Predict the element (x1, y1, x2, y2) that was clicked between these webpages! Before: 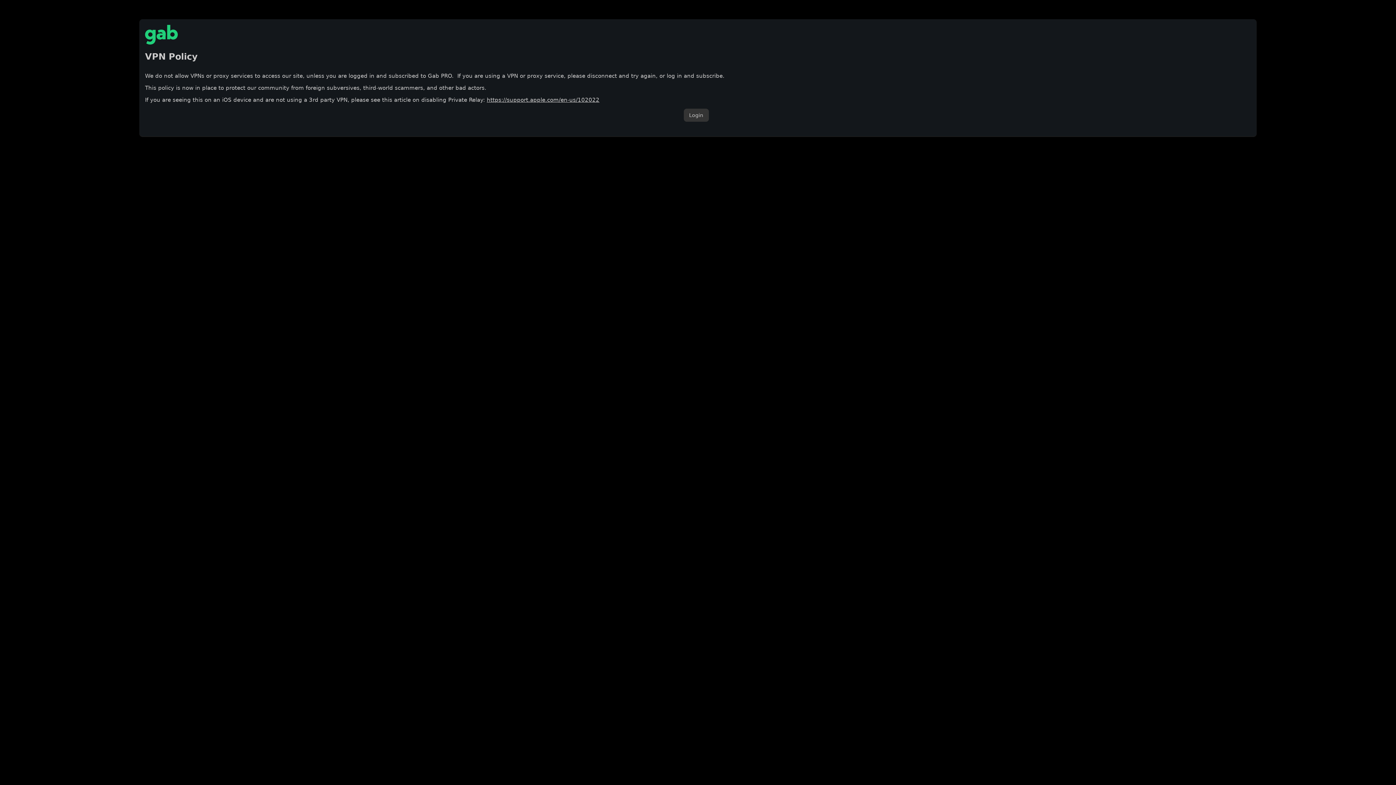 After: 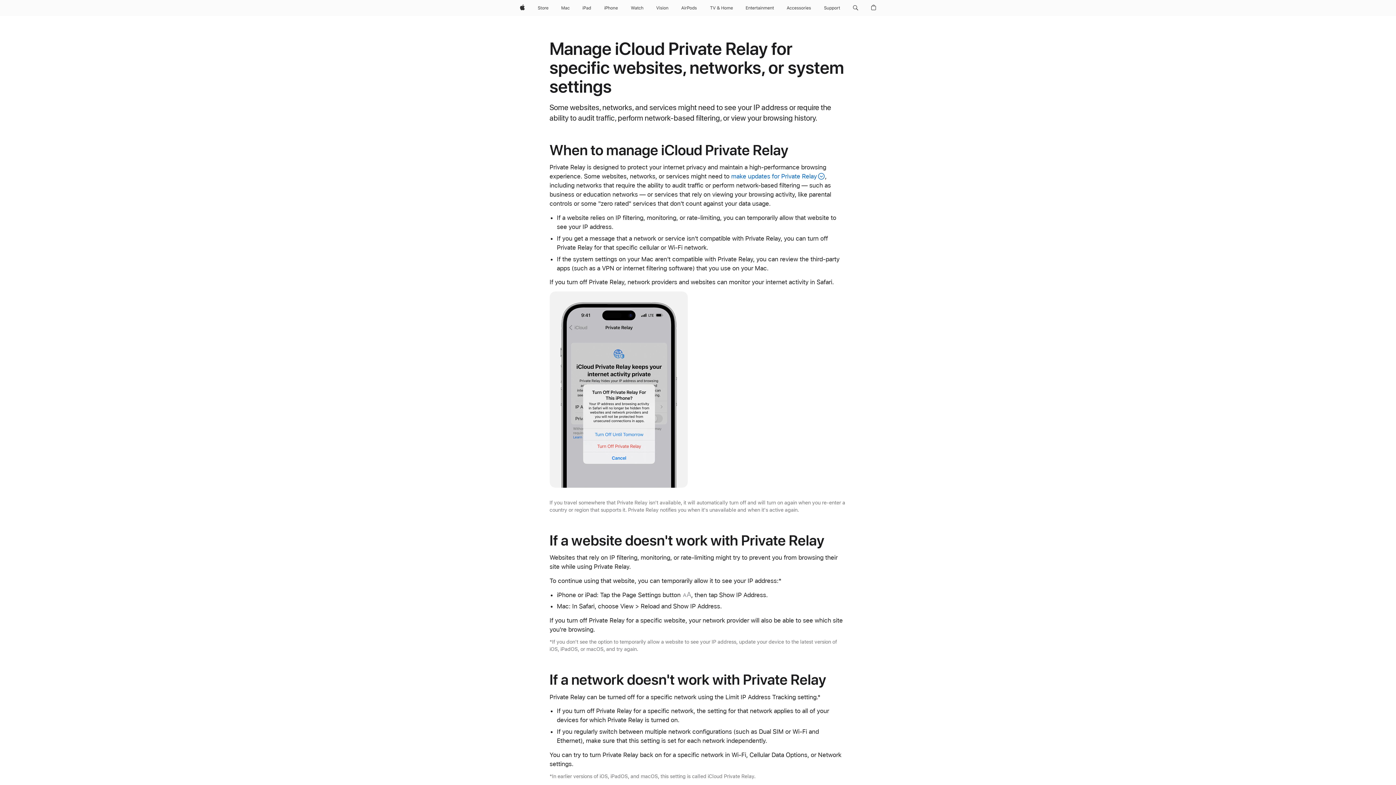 Action: label: https://support.apple.com/en-us/102022 bbox: (486, 96, 599, 103)